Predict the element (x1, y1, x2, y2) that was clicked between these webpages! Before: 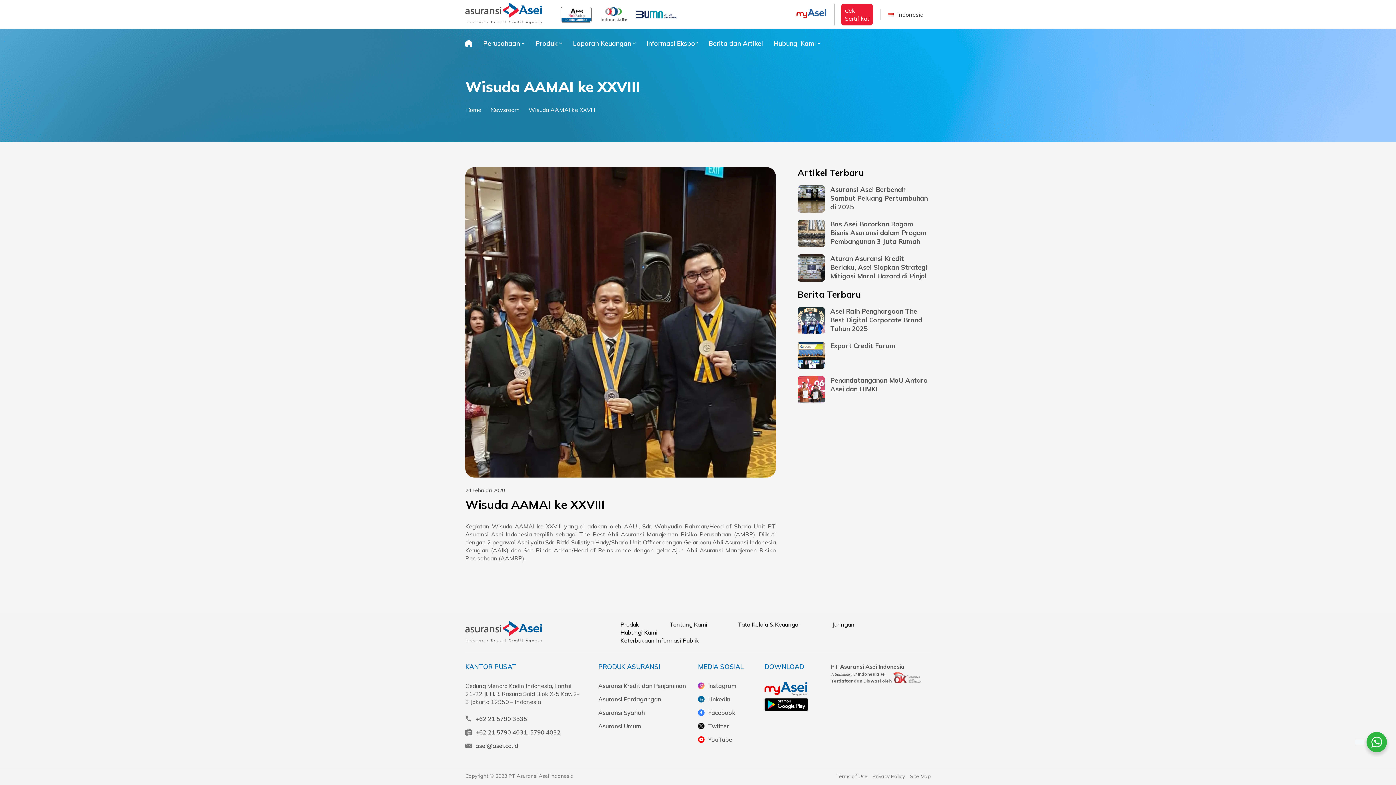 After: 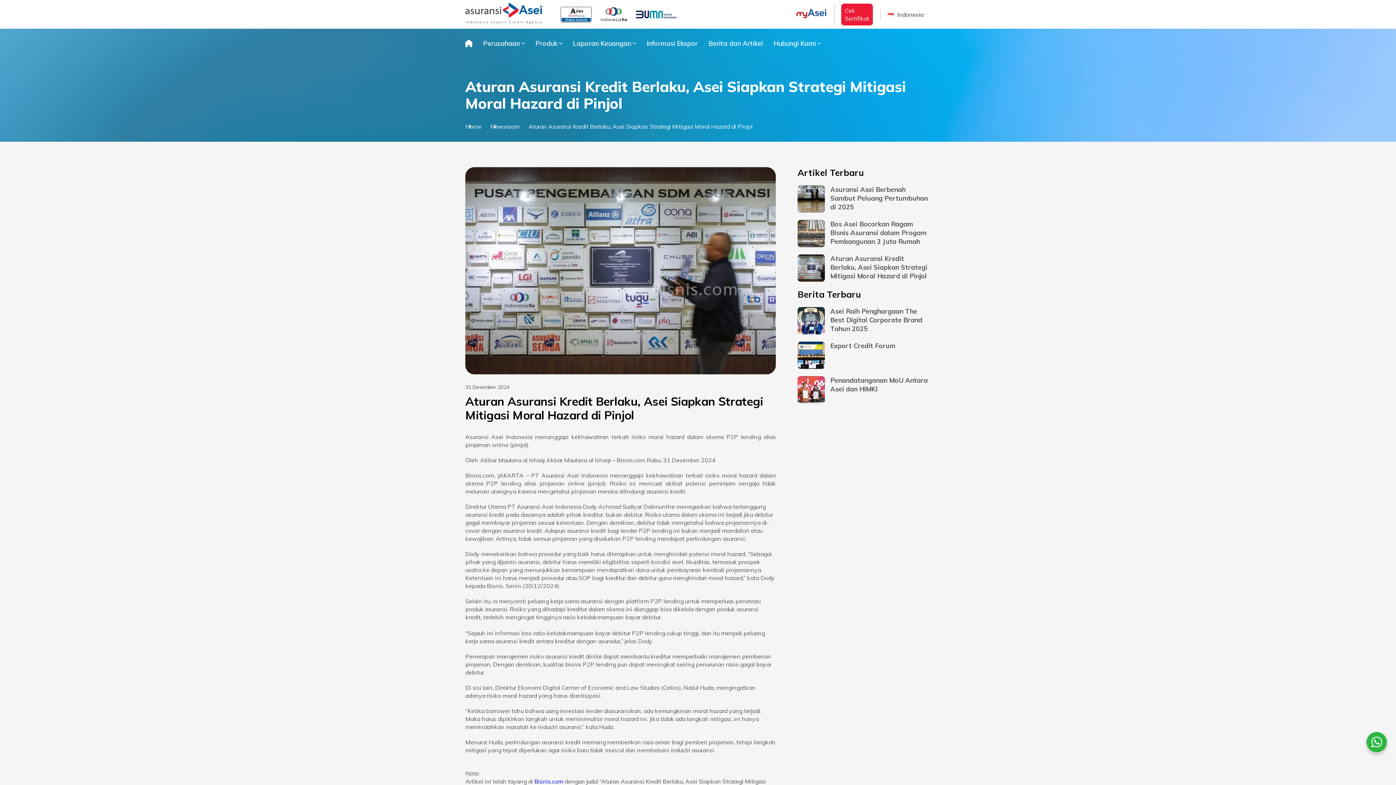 Action: bbox: (797, 254, 930, 281) label: Aturan Asuransi Kredit Berlaku, Asei Siapkan Strategi Mitigasi Moral Hazard di Pinjol